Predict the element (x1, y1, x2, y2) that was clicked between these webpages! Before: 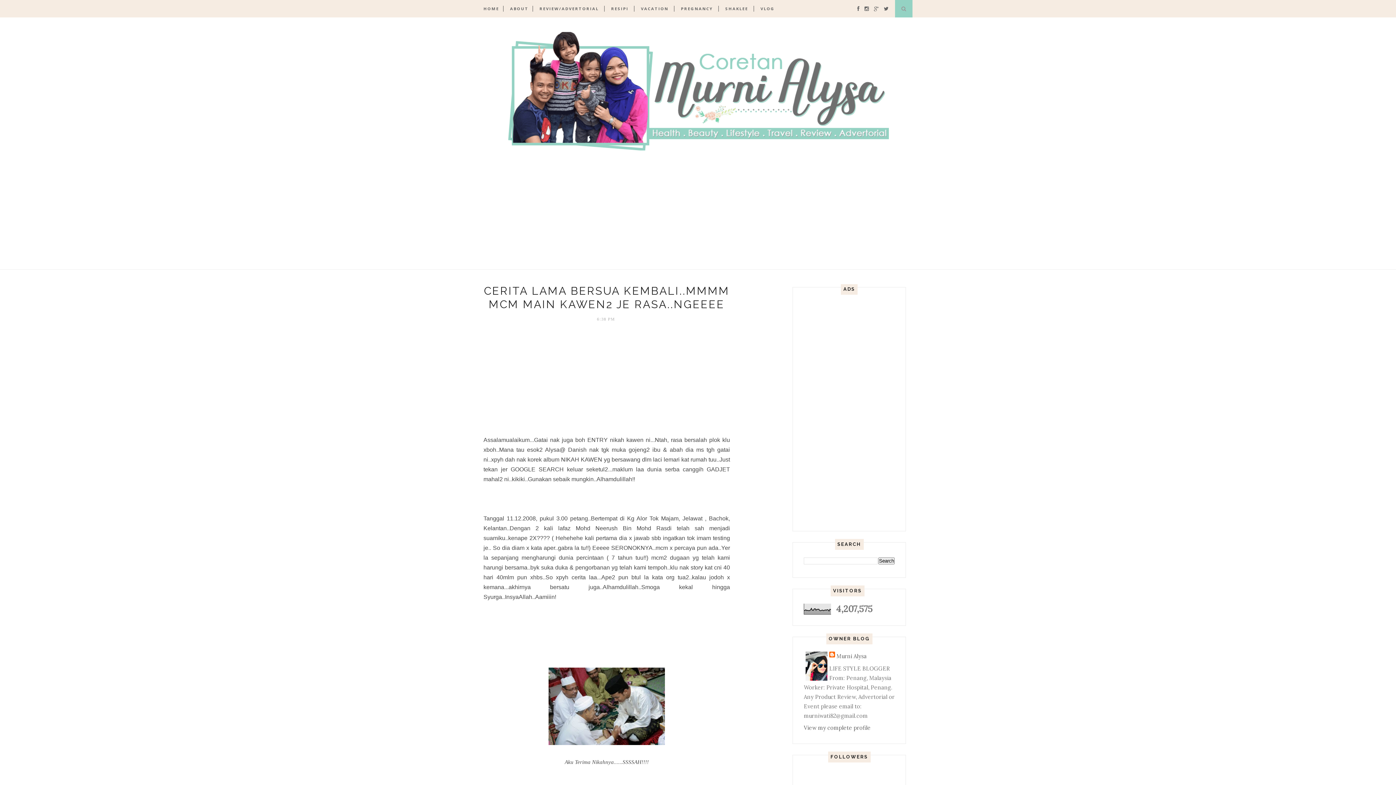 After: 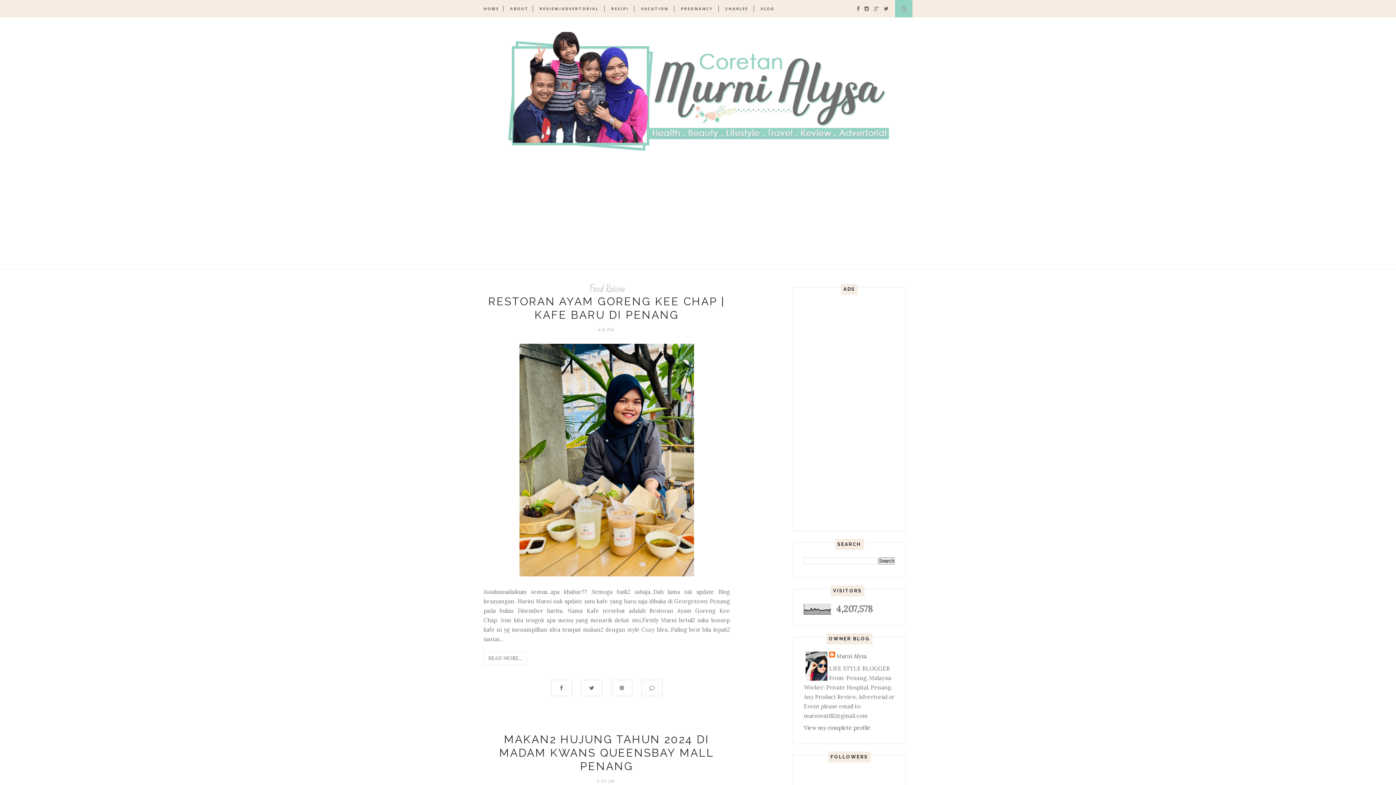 Action: label: REVIEW/ADVERTORIAL bbox: (539, 0, 598, 17)